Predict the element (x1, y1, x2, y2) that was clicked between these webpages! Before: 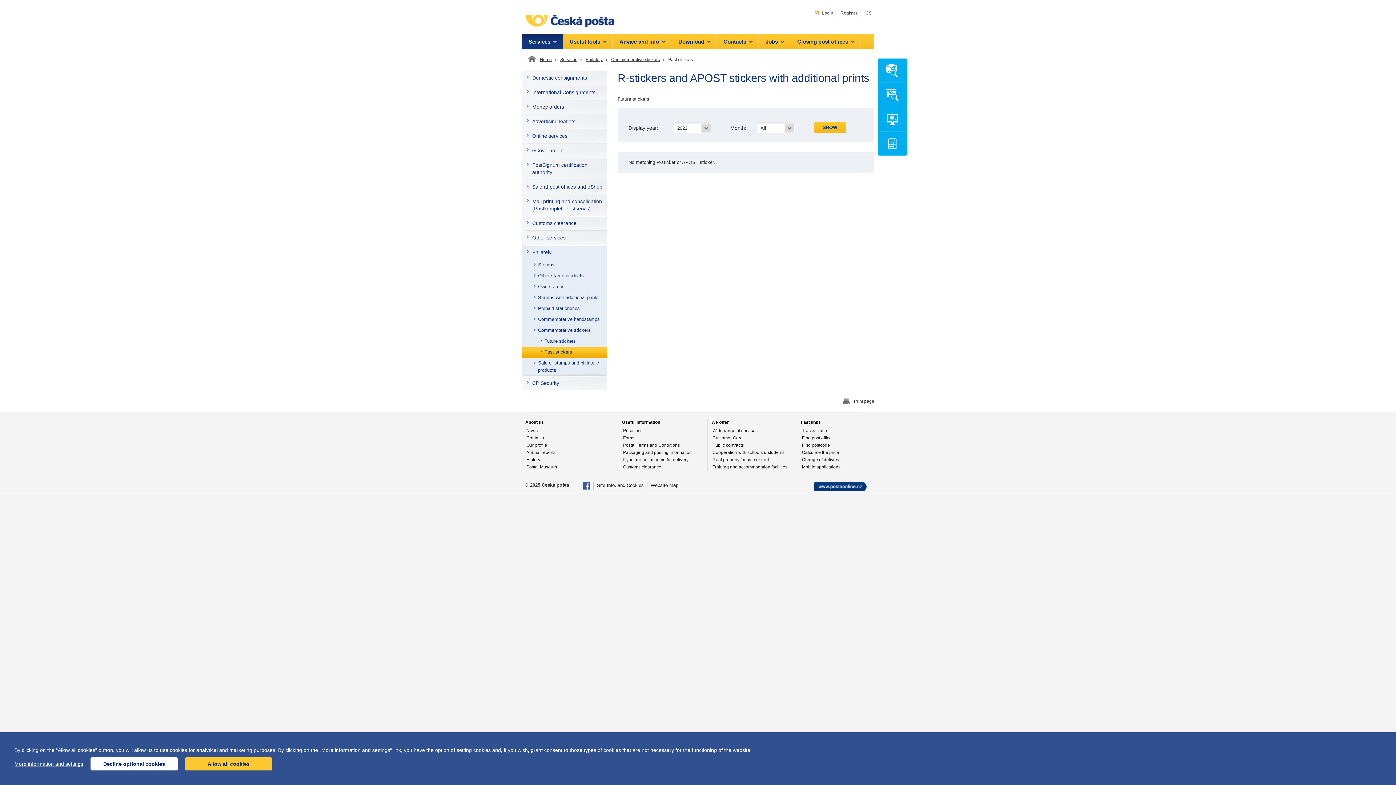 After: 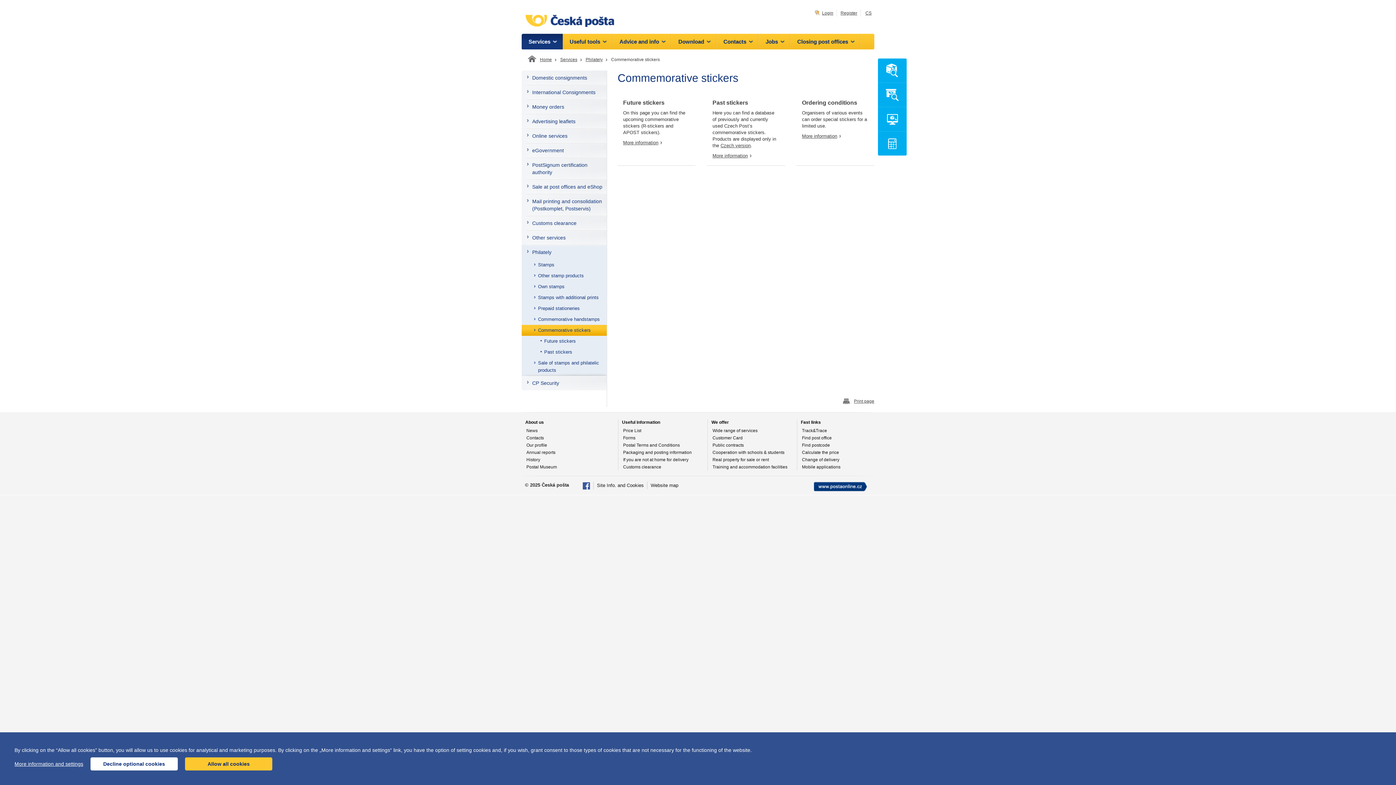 Action: label: Commemorative stickers bbox: (521, 325, 606, 336)